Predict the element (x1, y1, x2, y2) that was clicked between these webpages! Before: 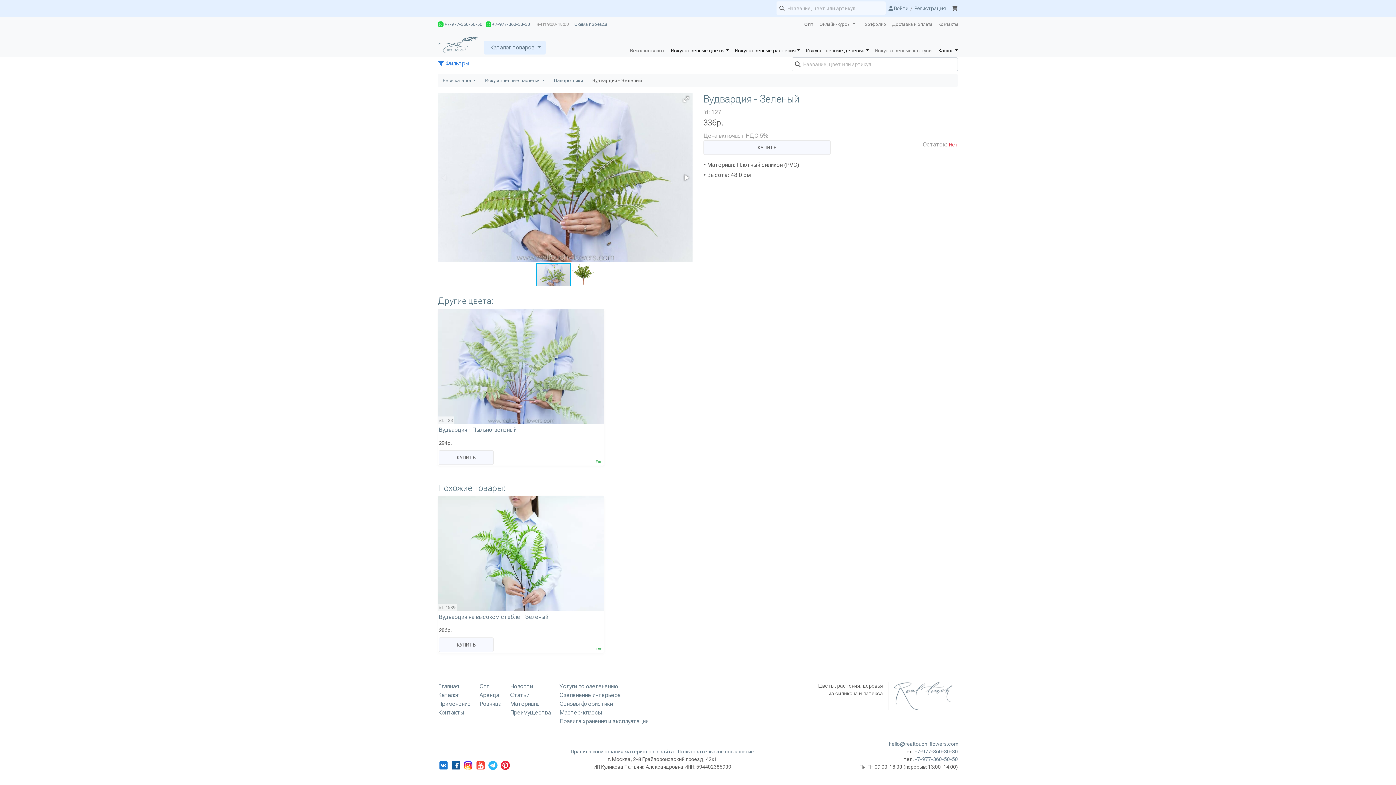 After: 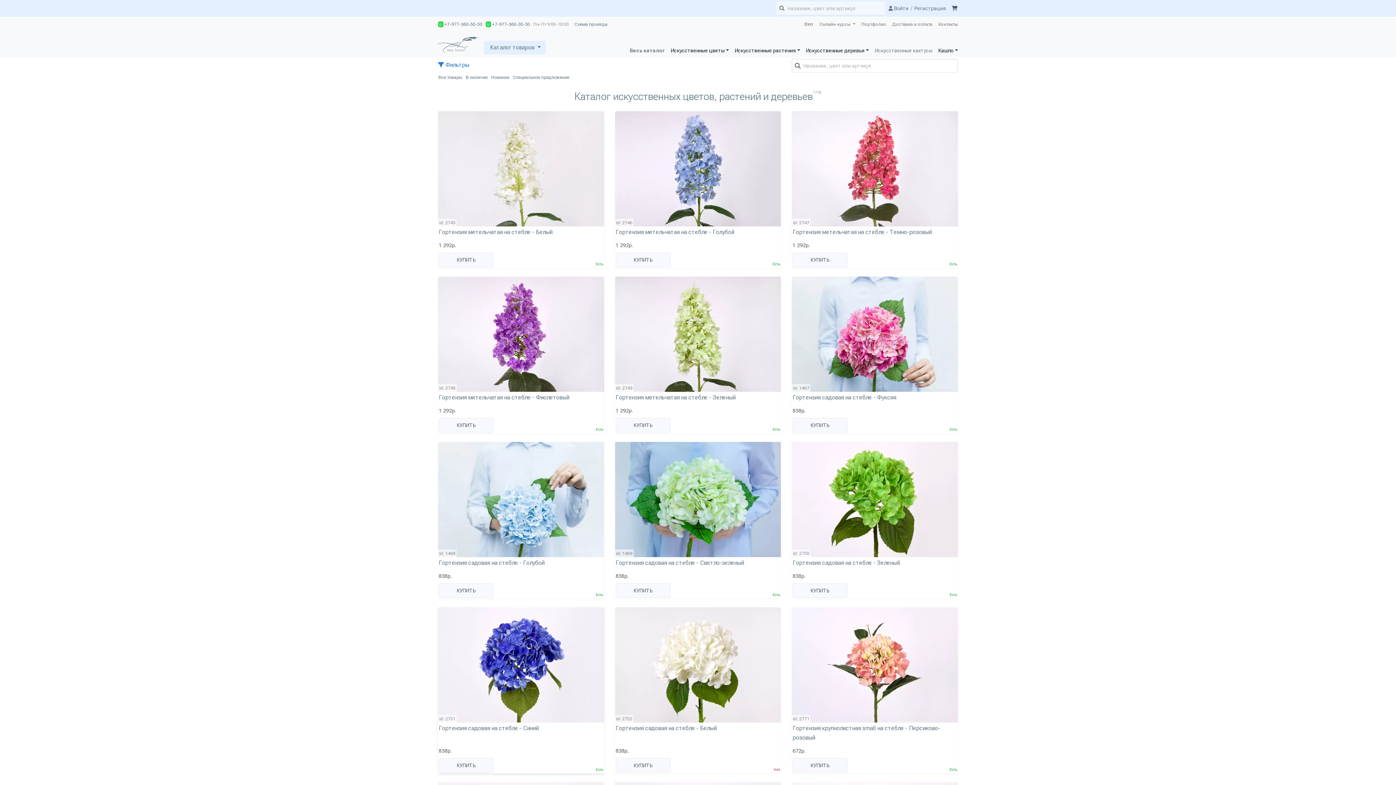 Action: bbox: (438, 692, 459, 698) label: Каталог